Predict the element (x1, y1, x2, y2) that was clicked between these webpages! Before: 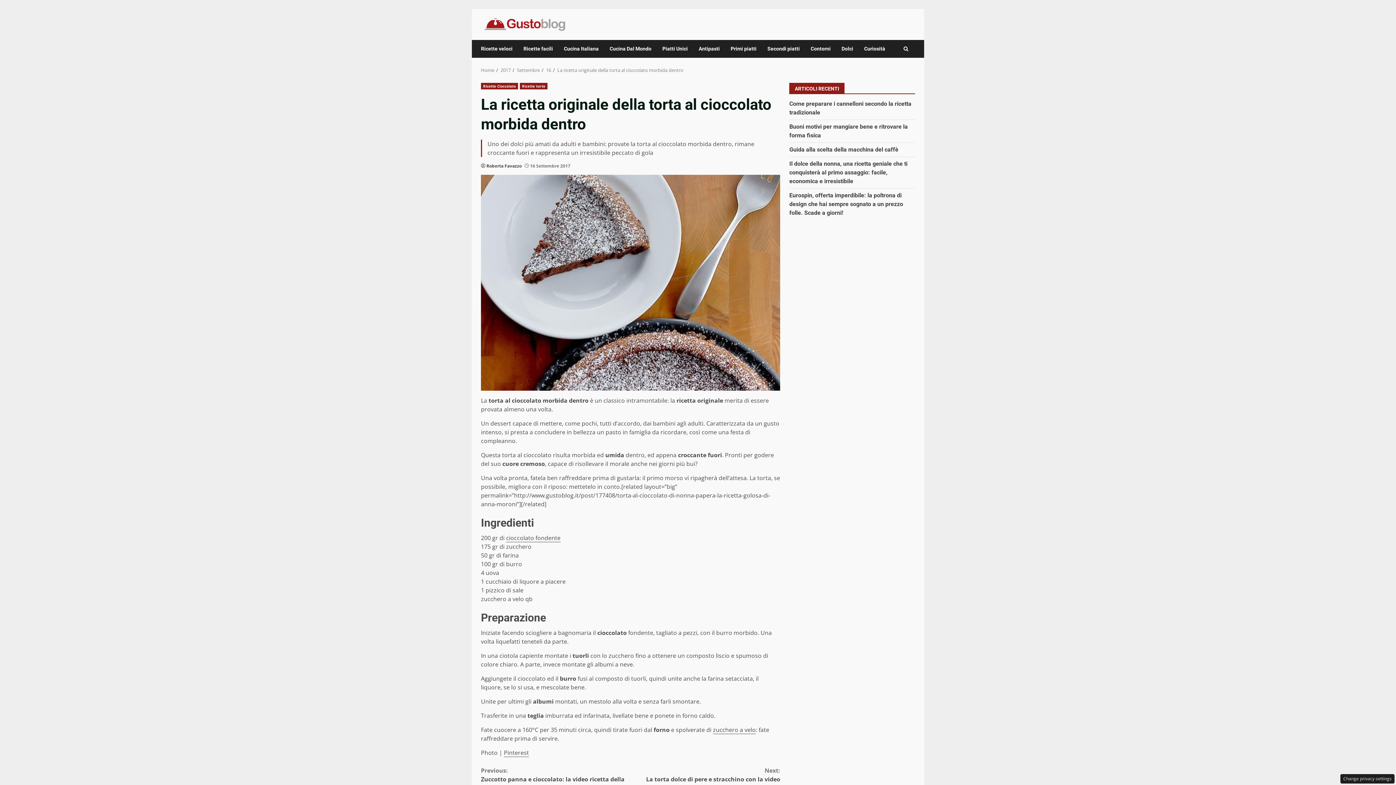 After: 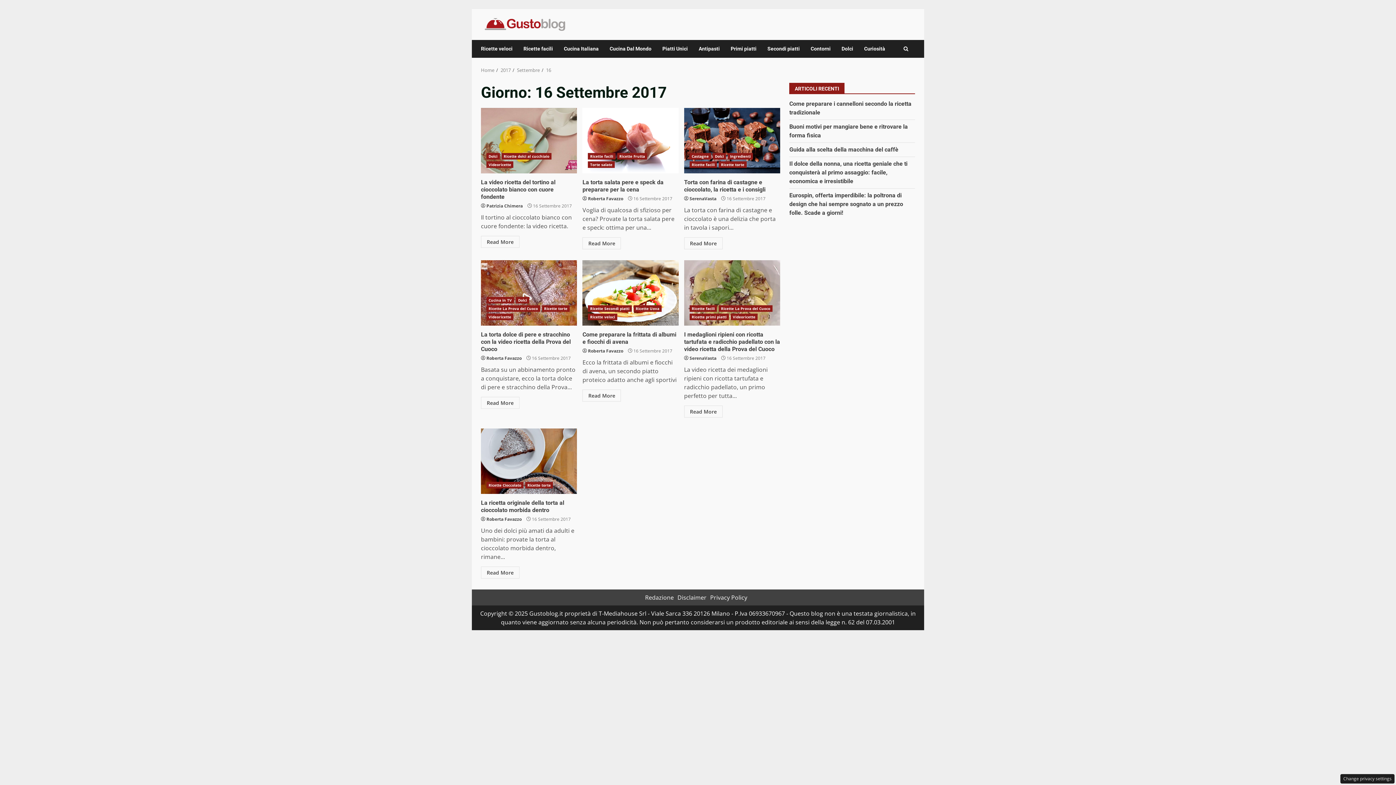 Action: label: 16 bbox: (546, 66, 551, 73)